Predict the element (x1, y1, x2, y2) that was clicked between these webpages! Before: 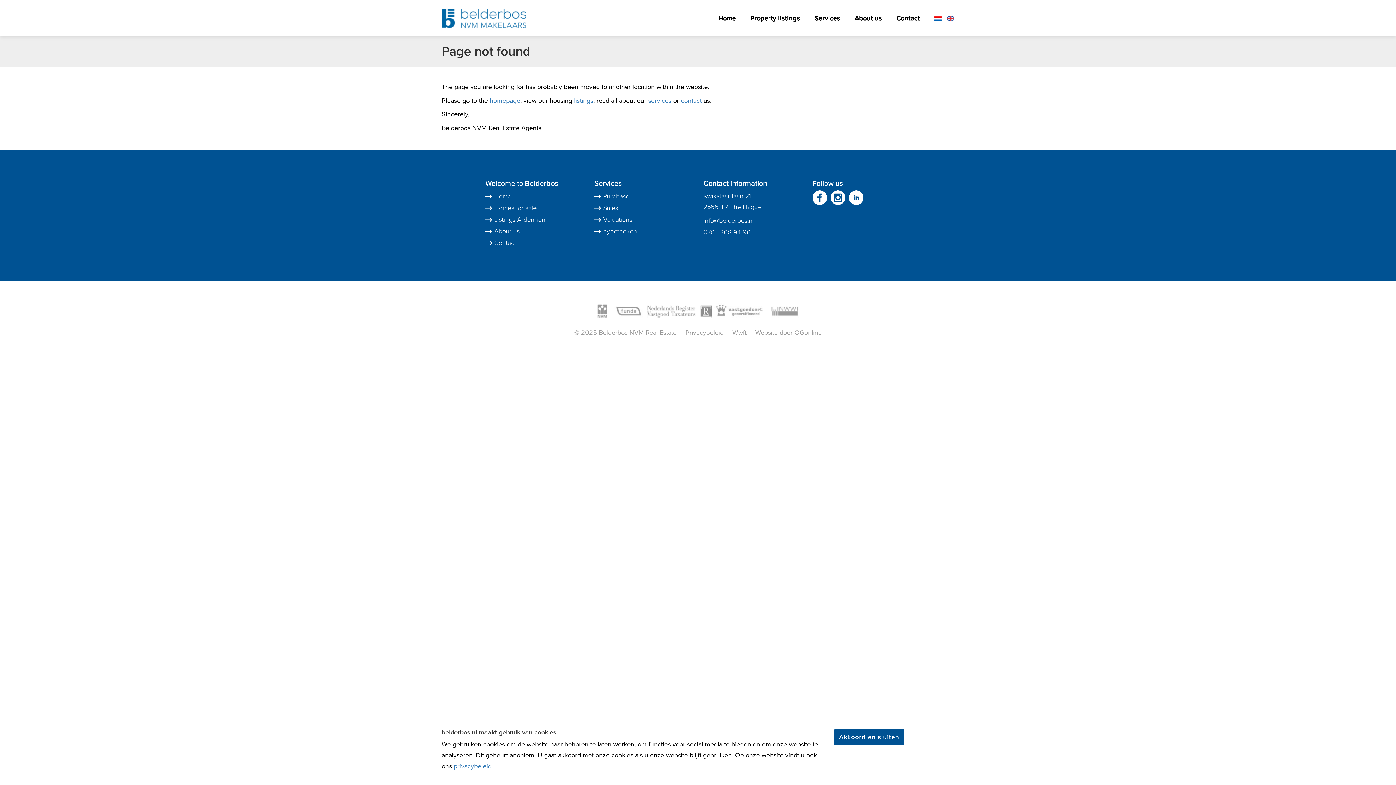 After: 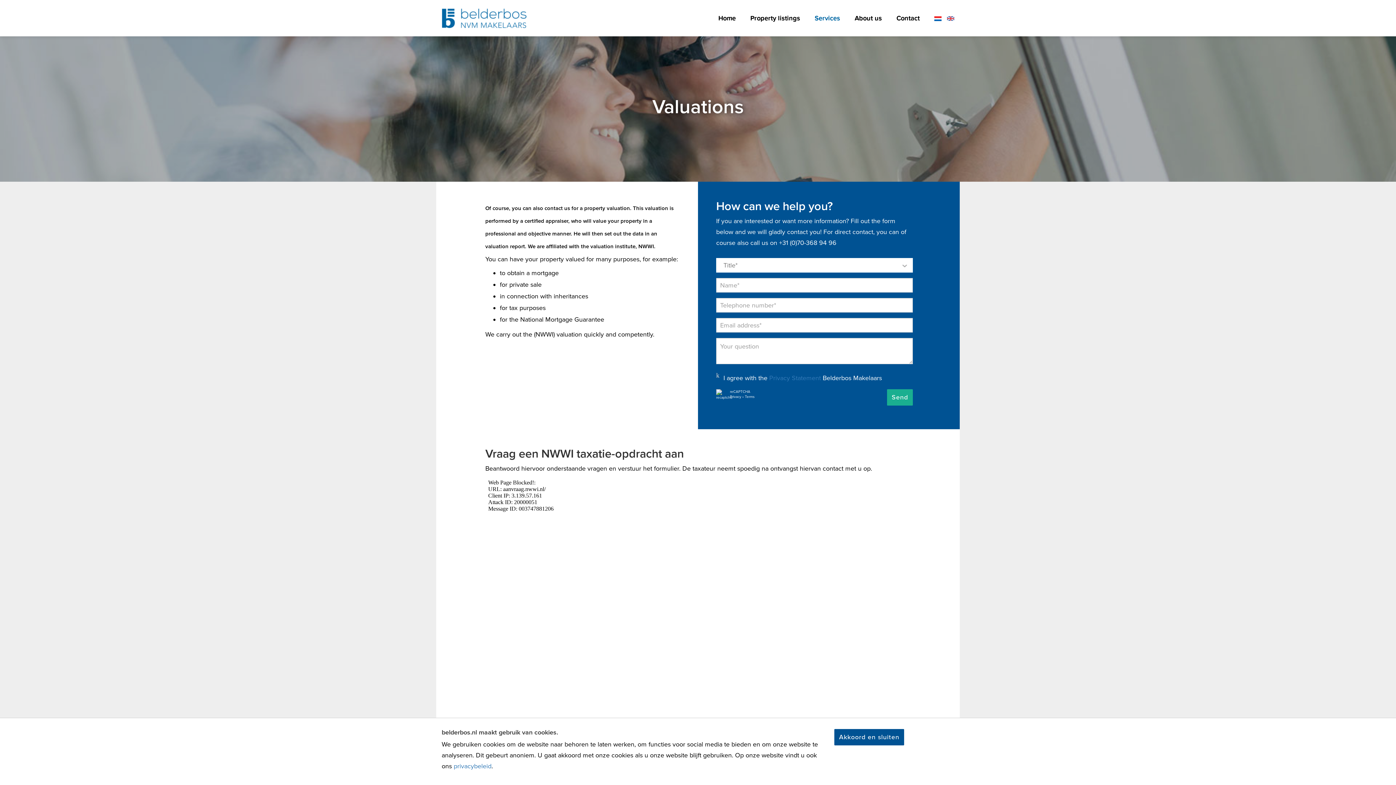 Action: bbox: (594, 215, 632, 223) label:  Valuations